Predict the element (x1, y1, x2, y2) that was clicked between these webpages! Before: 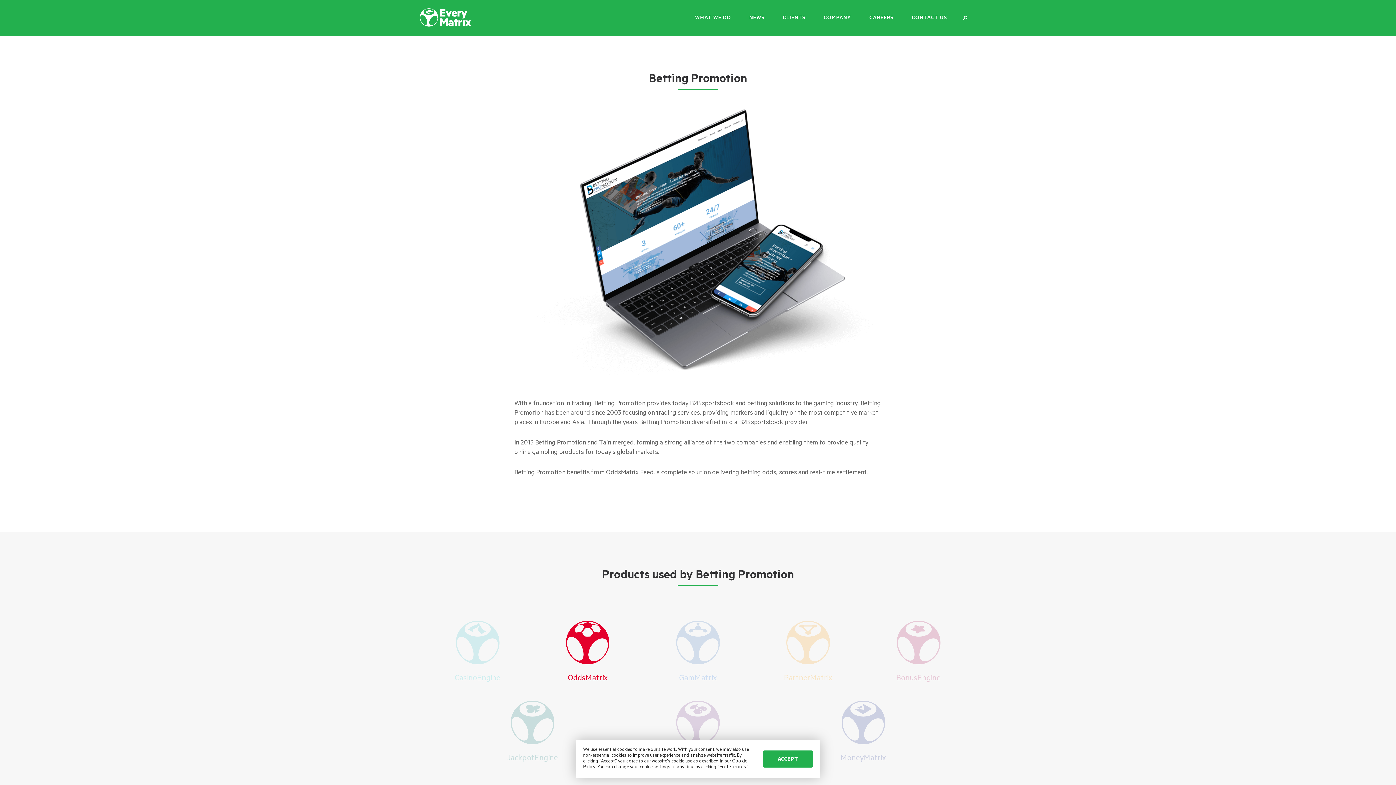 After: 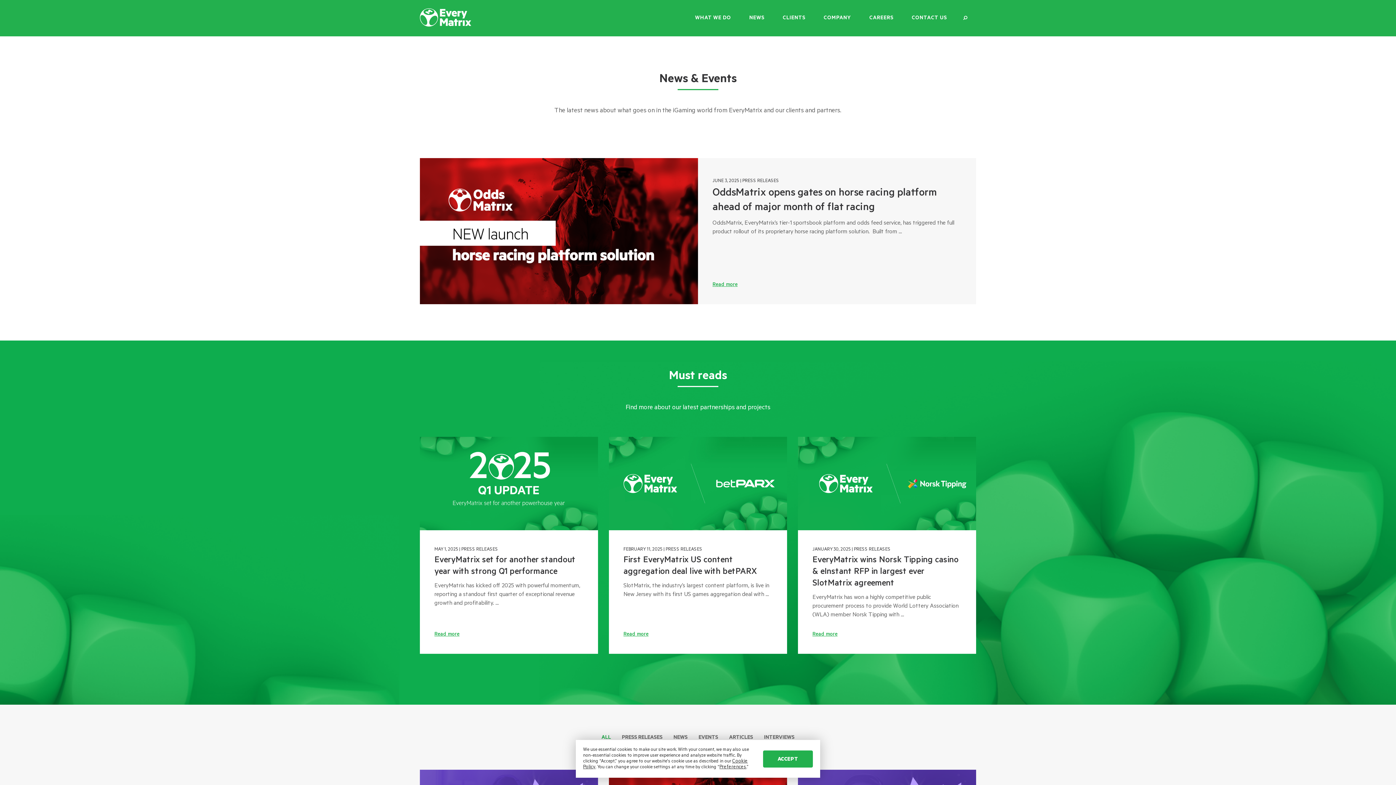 Action: bbox: (749, 15, 764, 21) label: NEWS